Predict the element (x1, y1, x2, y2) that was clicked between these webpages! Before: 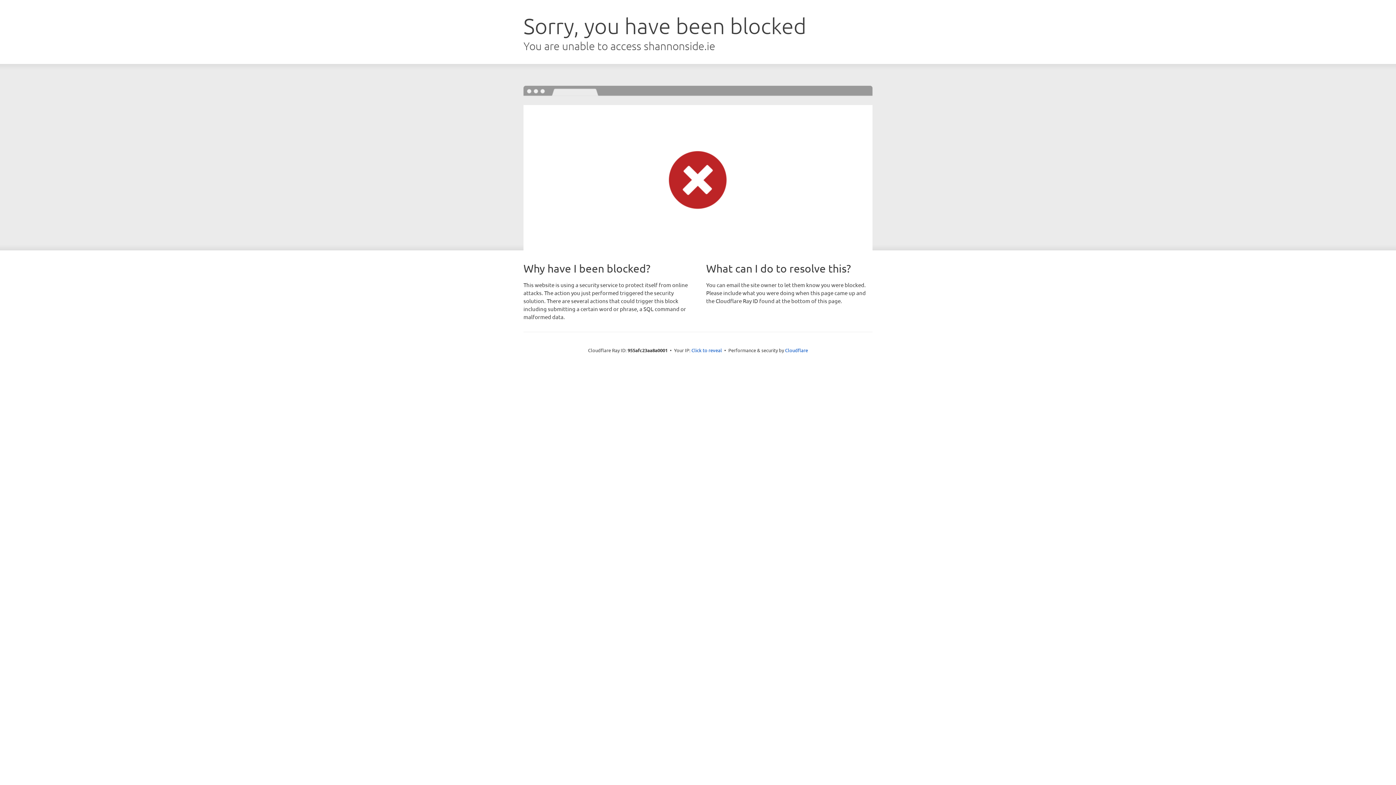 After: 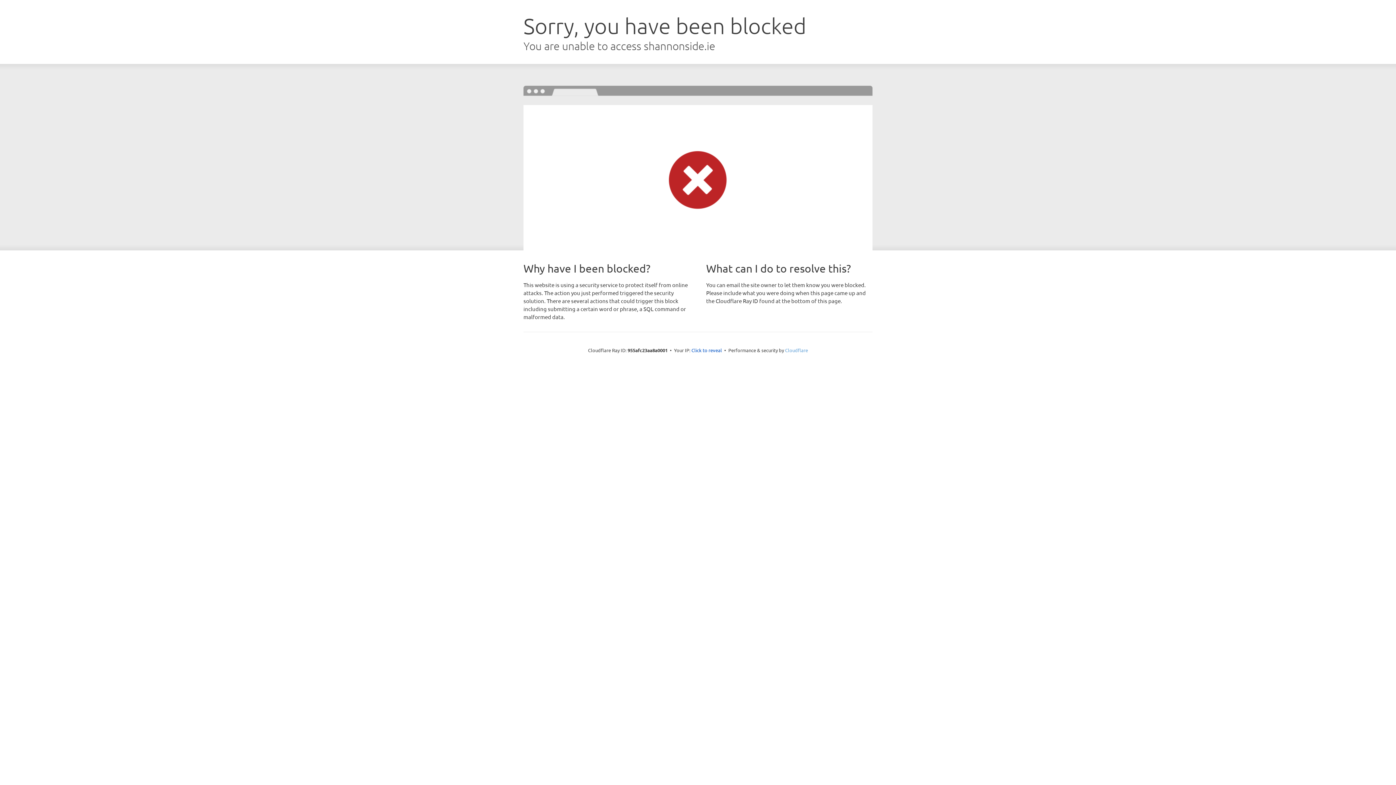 Action: bbox: (785, 347, 808, 353) label: Cloudflare